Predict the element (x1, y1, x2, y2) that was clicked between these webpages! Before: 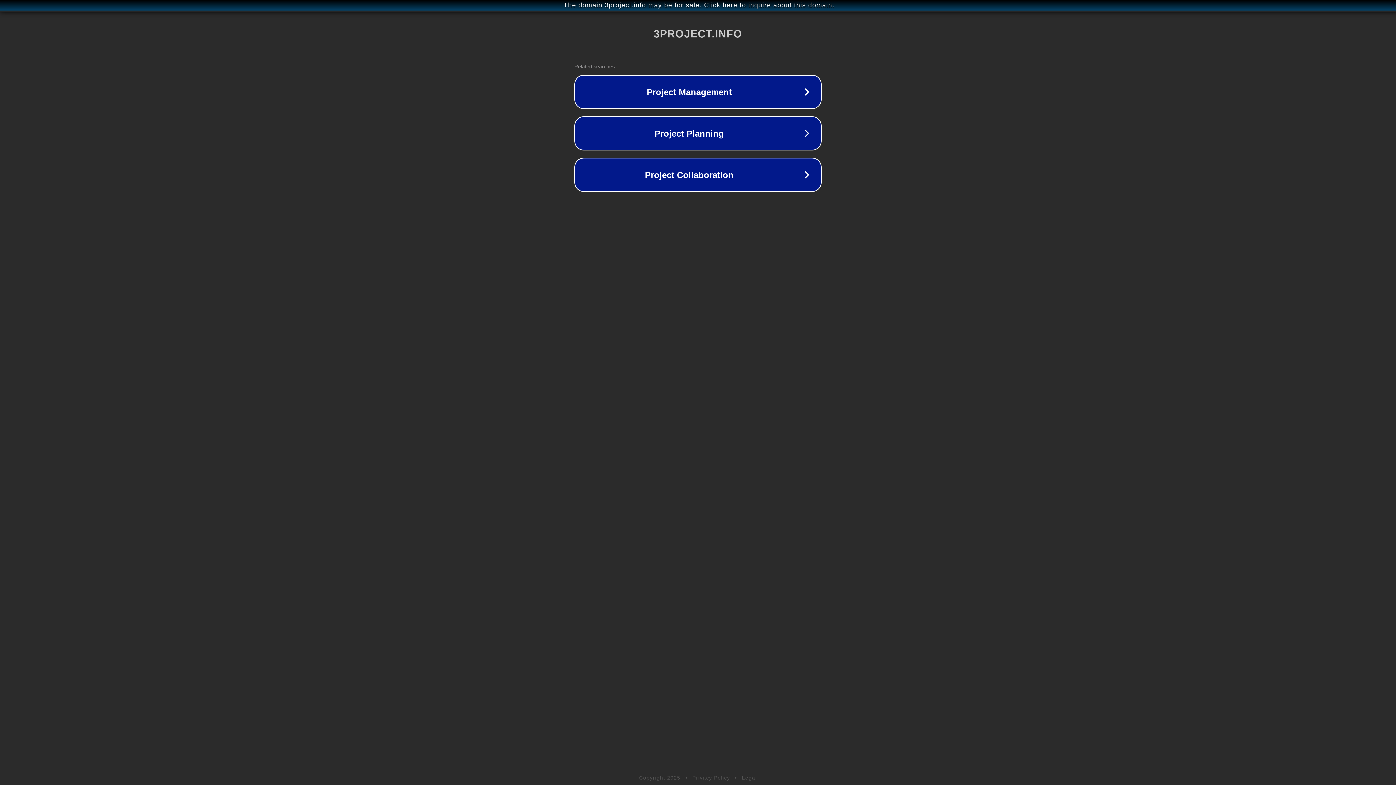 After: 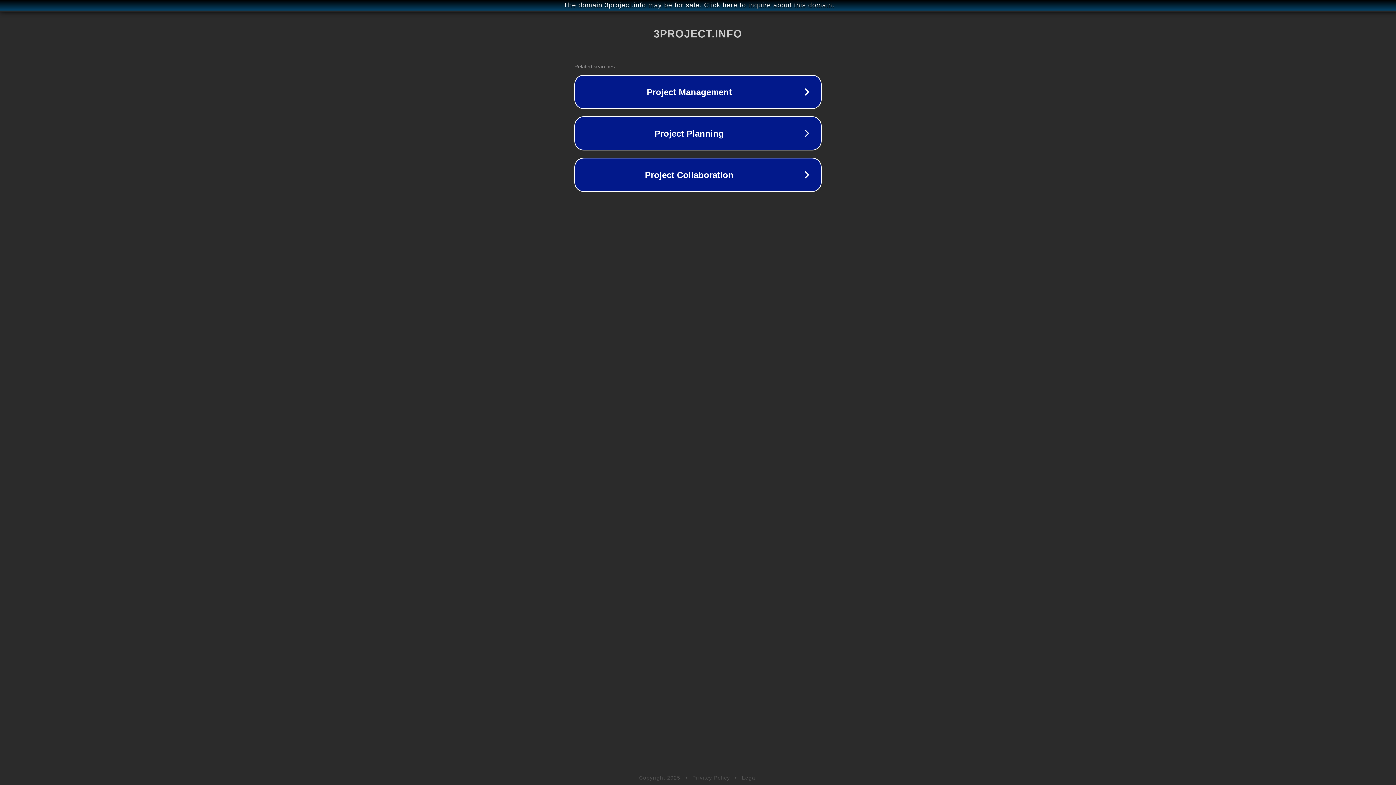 Action: bbox: (742, 775, 757, 781) label: Legal